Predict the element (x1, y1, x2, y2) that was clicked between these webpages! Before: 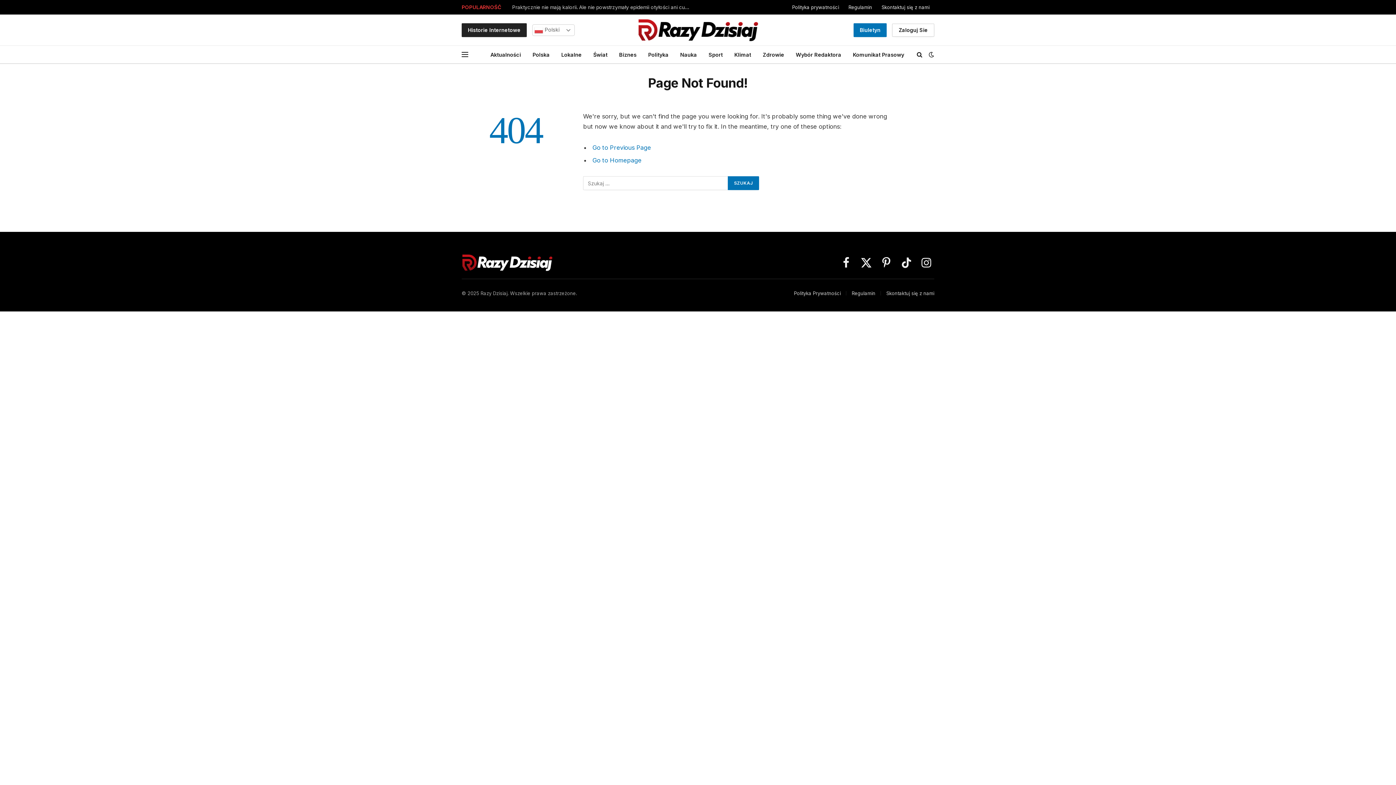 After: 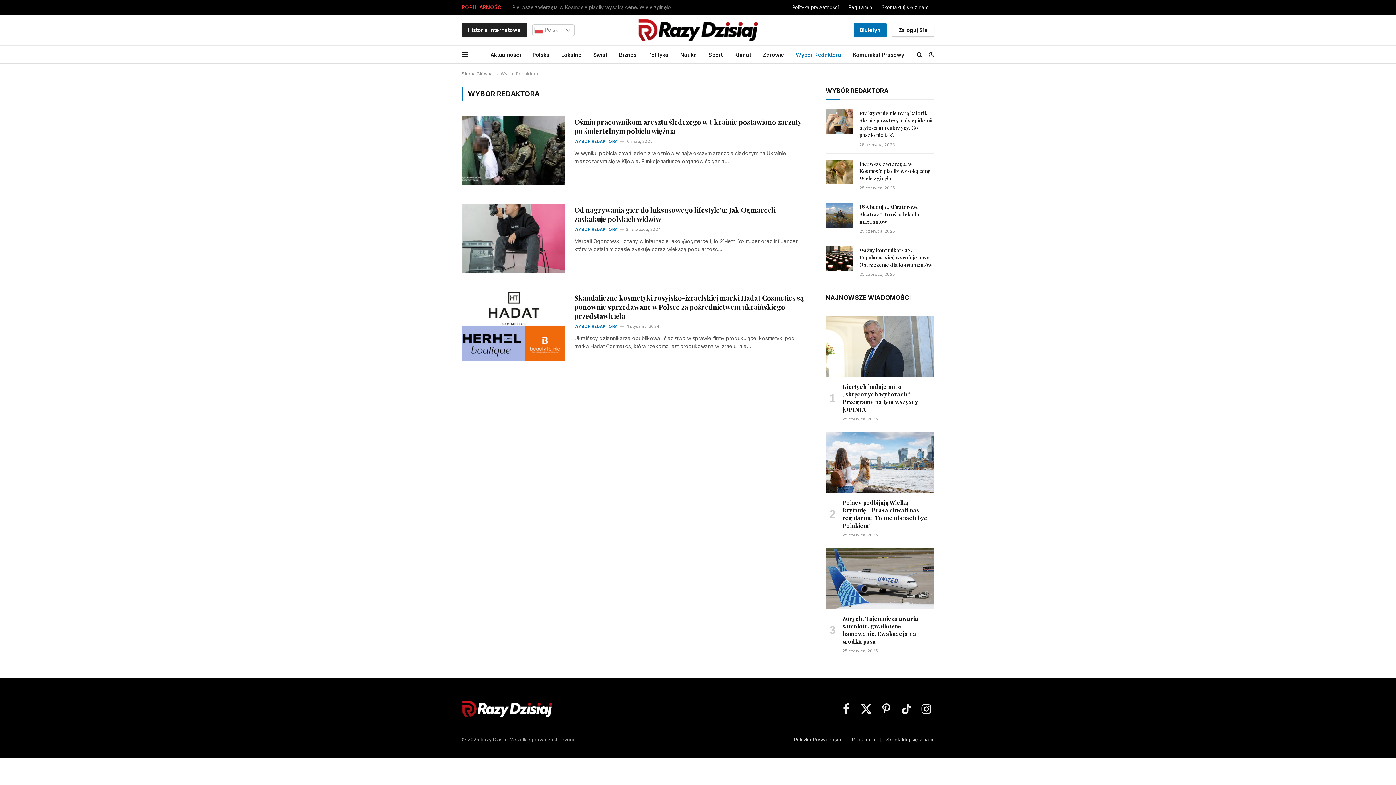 Action: bbox: (790, 45, 847, 63) label: Wybór Redaktora